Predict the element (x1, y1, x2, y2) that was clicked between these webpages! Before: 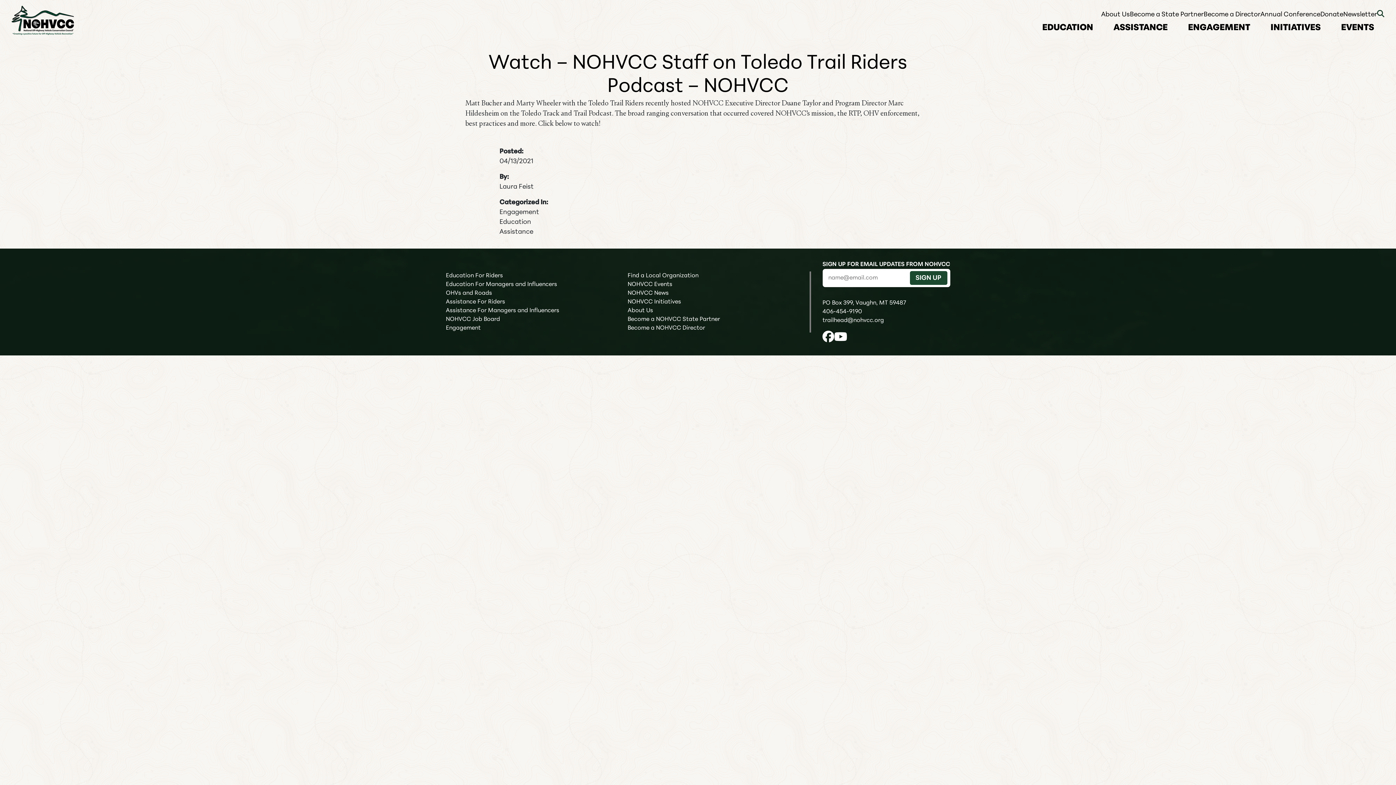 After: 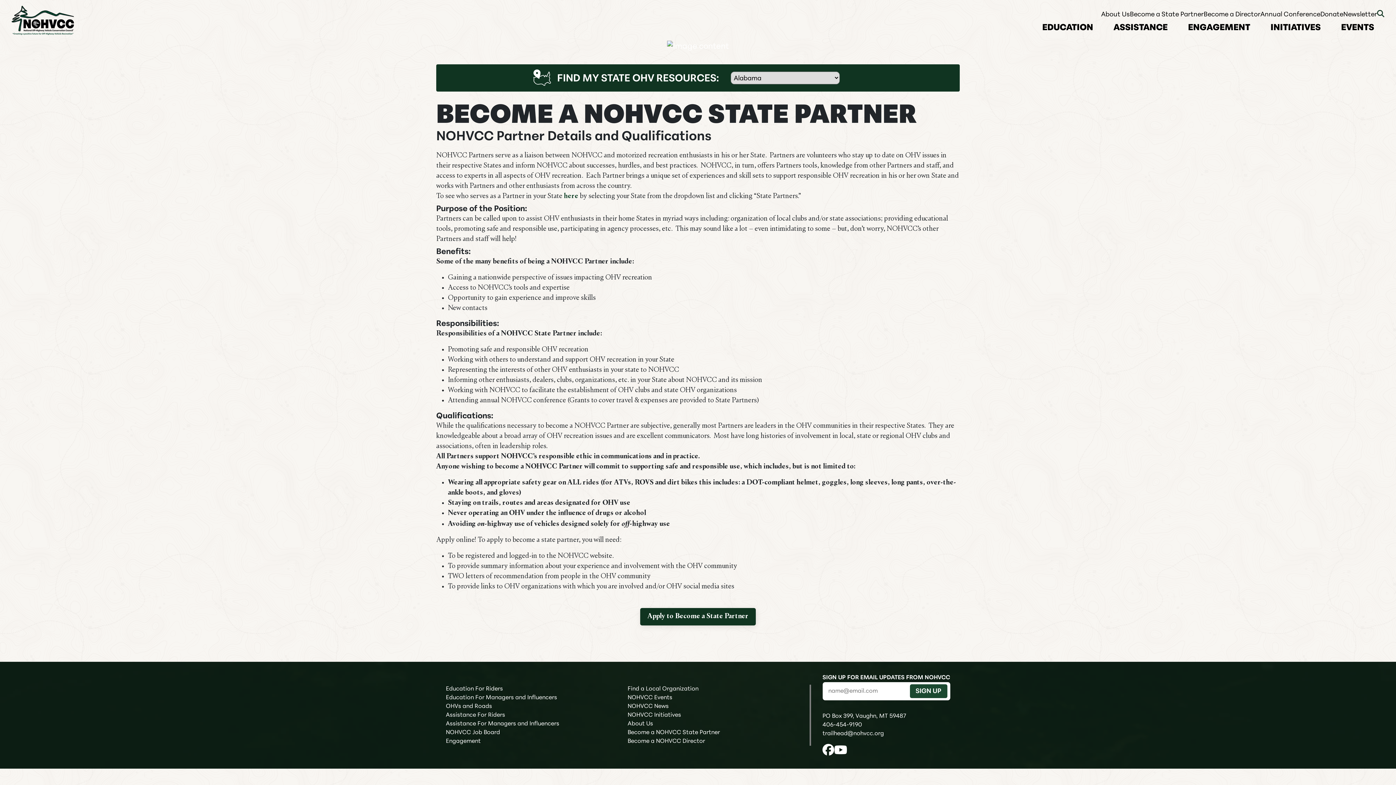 Action: bbox: (1130, 11, 1204, 18) label: Become a State Partner